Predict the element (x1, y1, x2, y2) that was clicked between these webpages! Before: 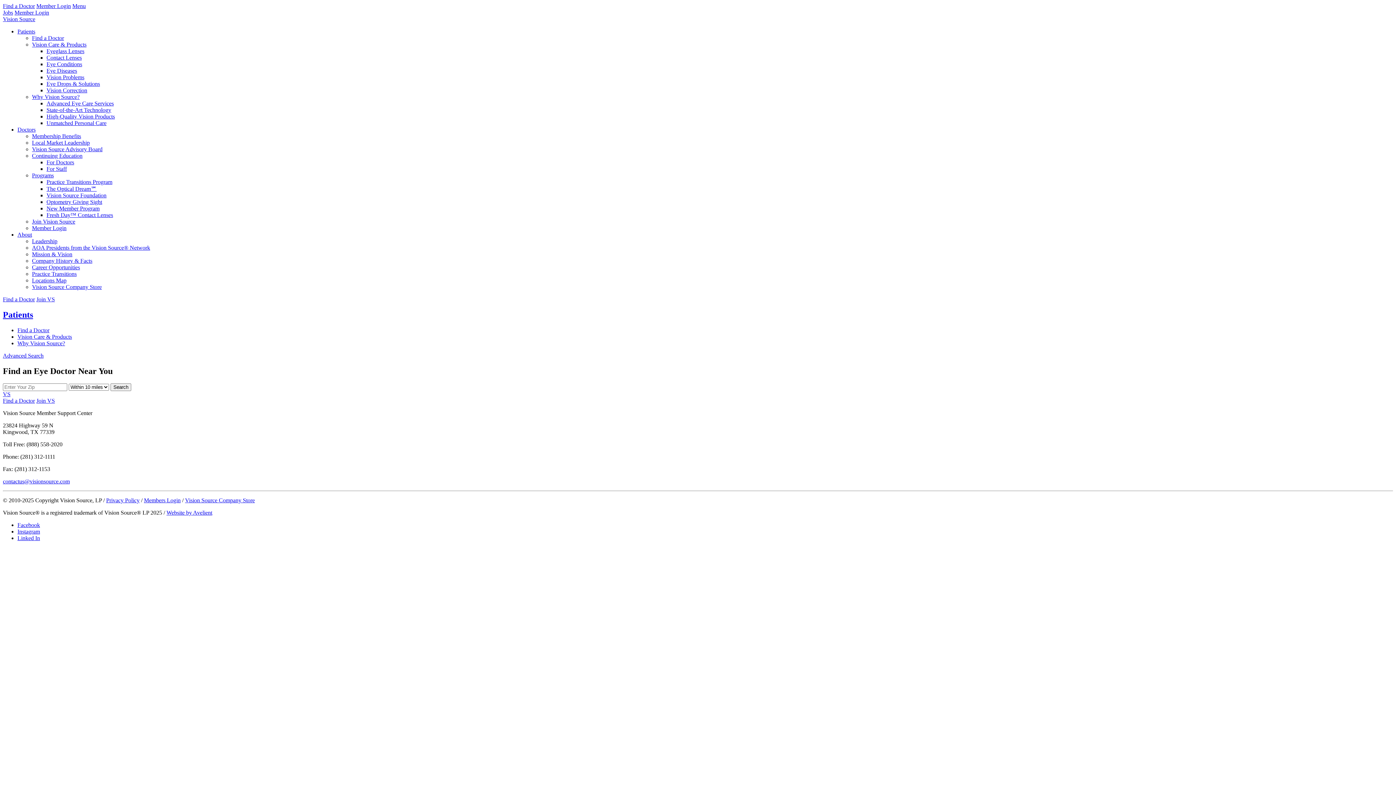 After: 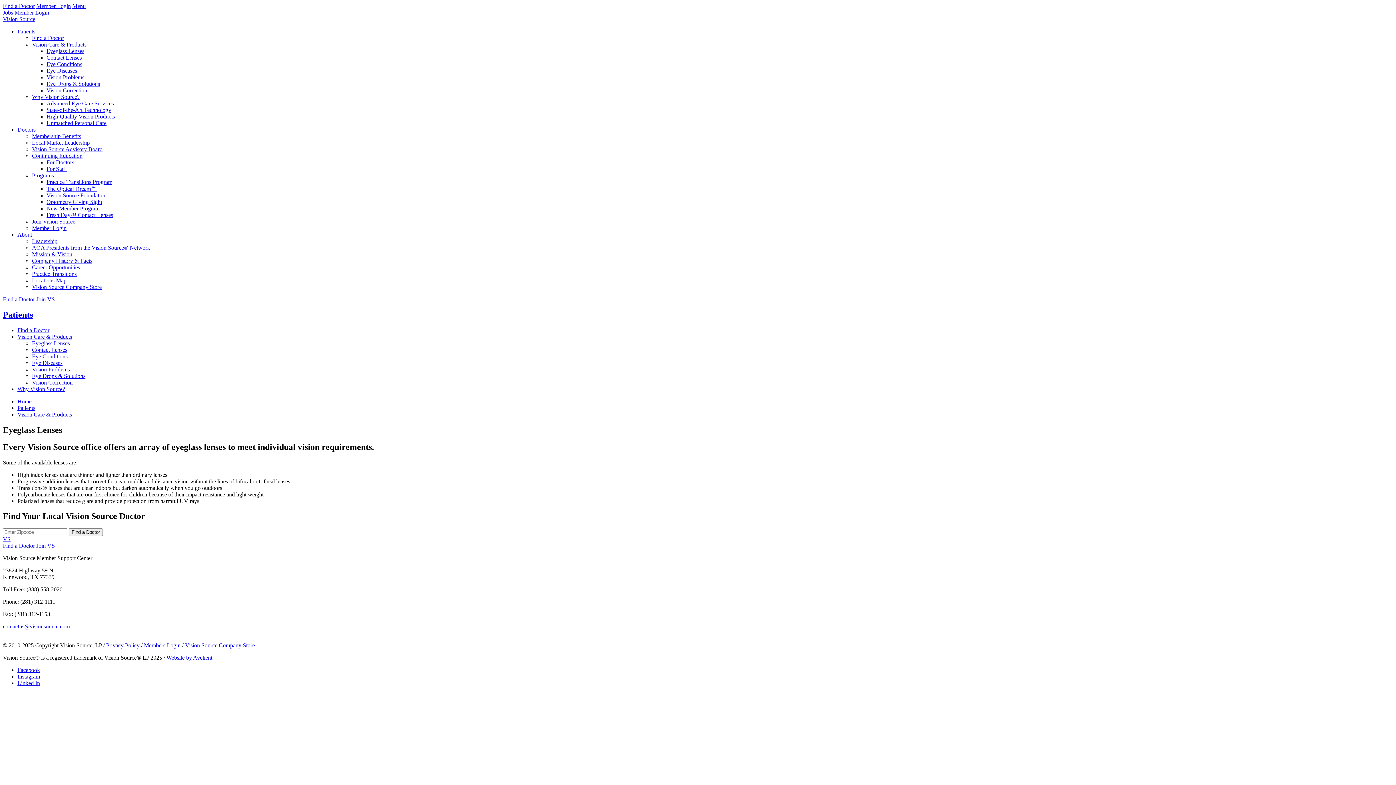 Action: label: Eyeglass Lenses bbox: (46, 48, 84, 54)